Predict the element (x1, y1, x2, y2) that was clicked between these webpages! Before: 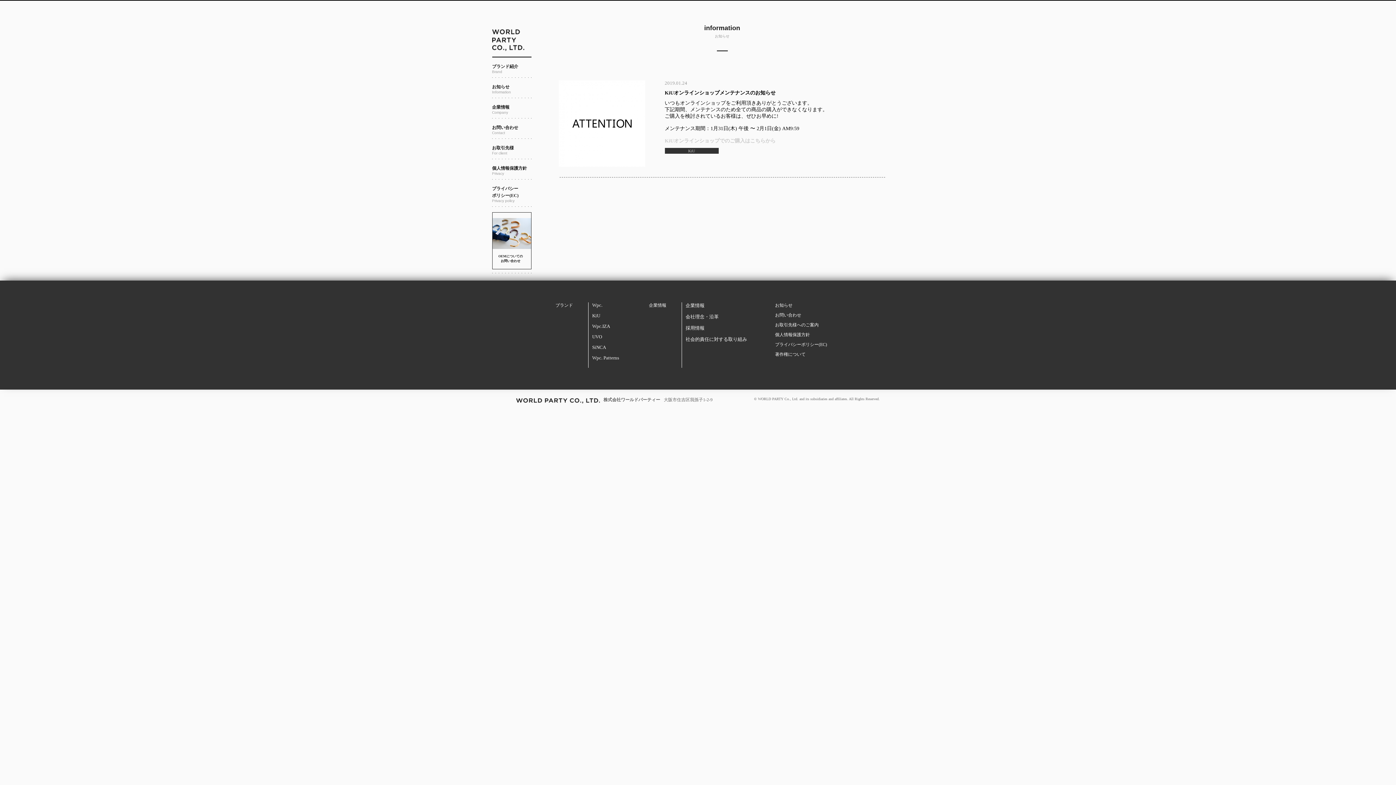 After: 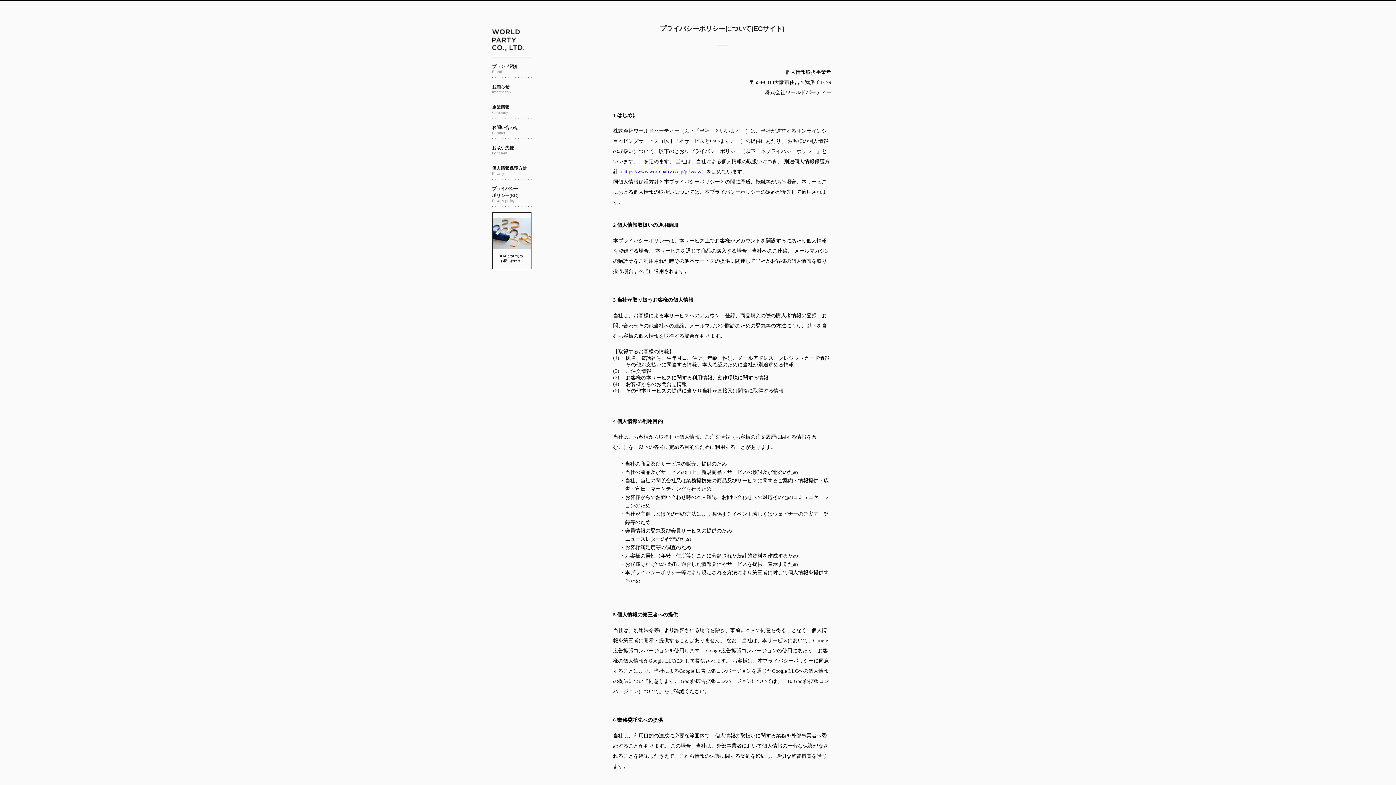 Action: label: プライバシー
ポリシー(EC)
Privacy policy bbox: (492, 186, 531, 202)